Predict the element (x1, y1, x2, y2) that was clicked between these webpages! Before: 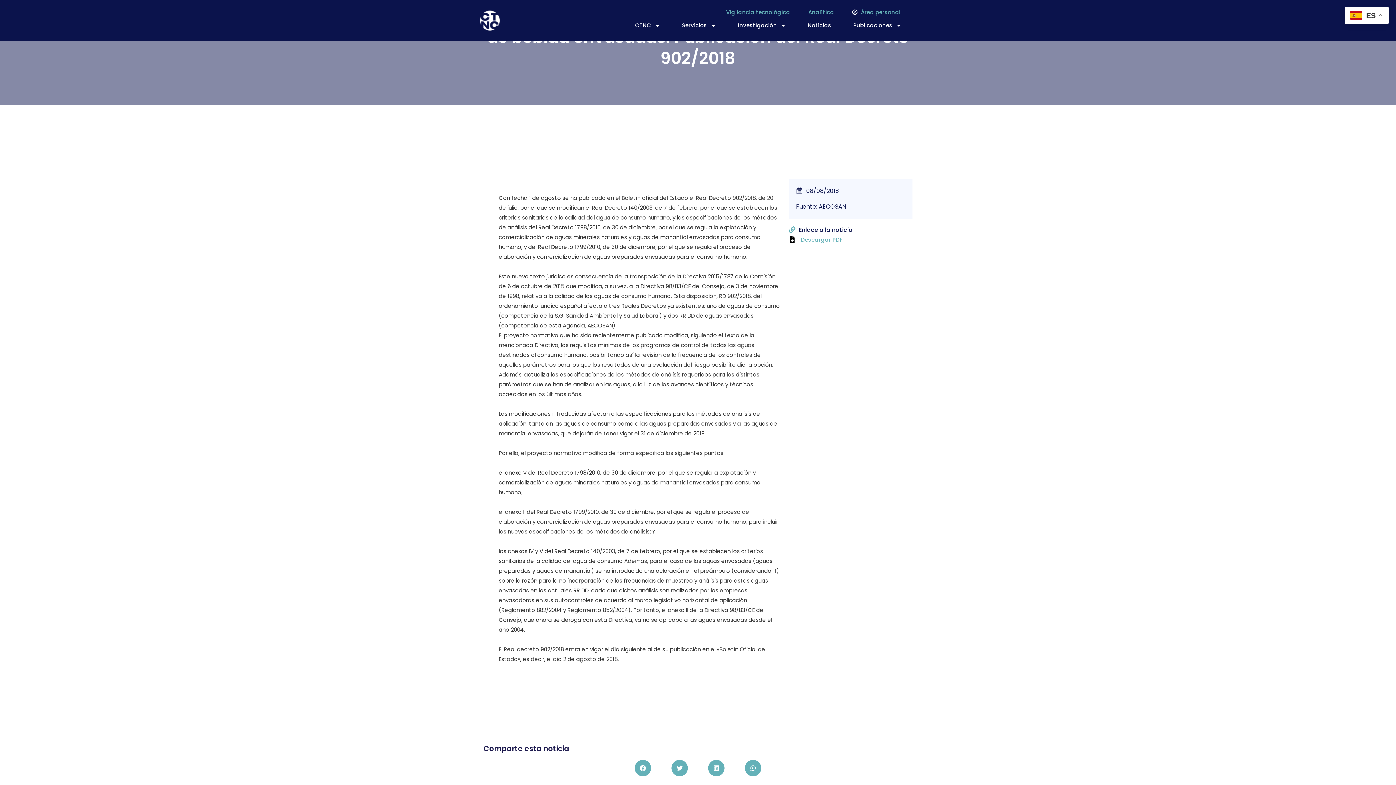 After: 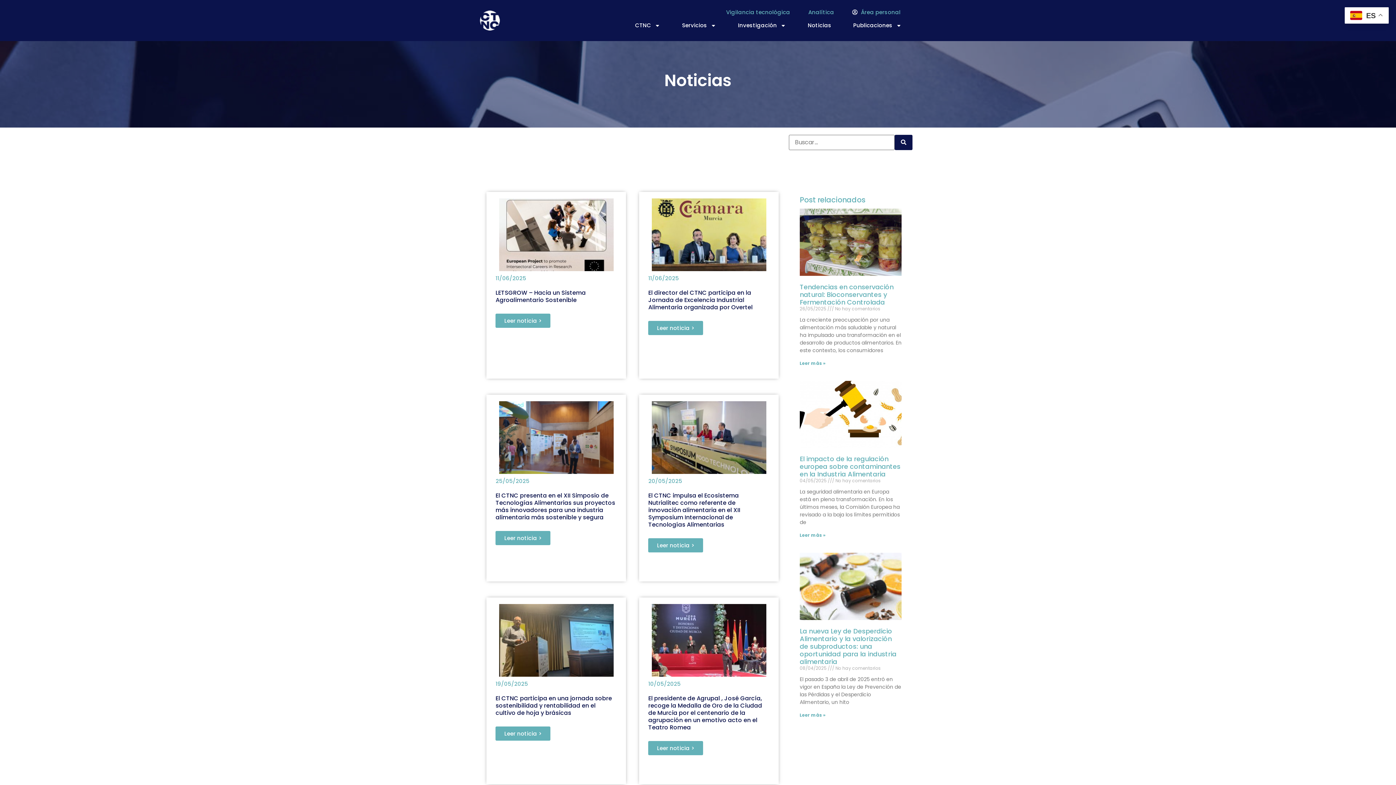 Action: label: Noticias bbox: (797, 17, 842, 33)